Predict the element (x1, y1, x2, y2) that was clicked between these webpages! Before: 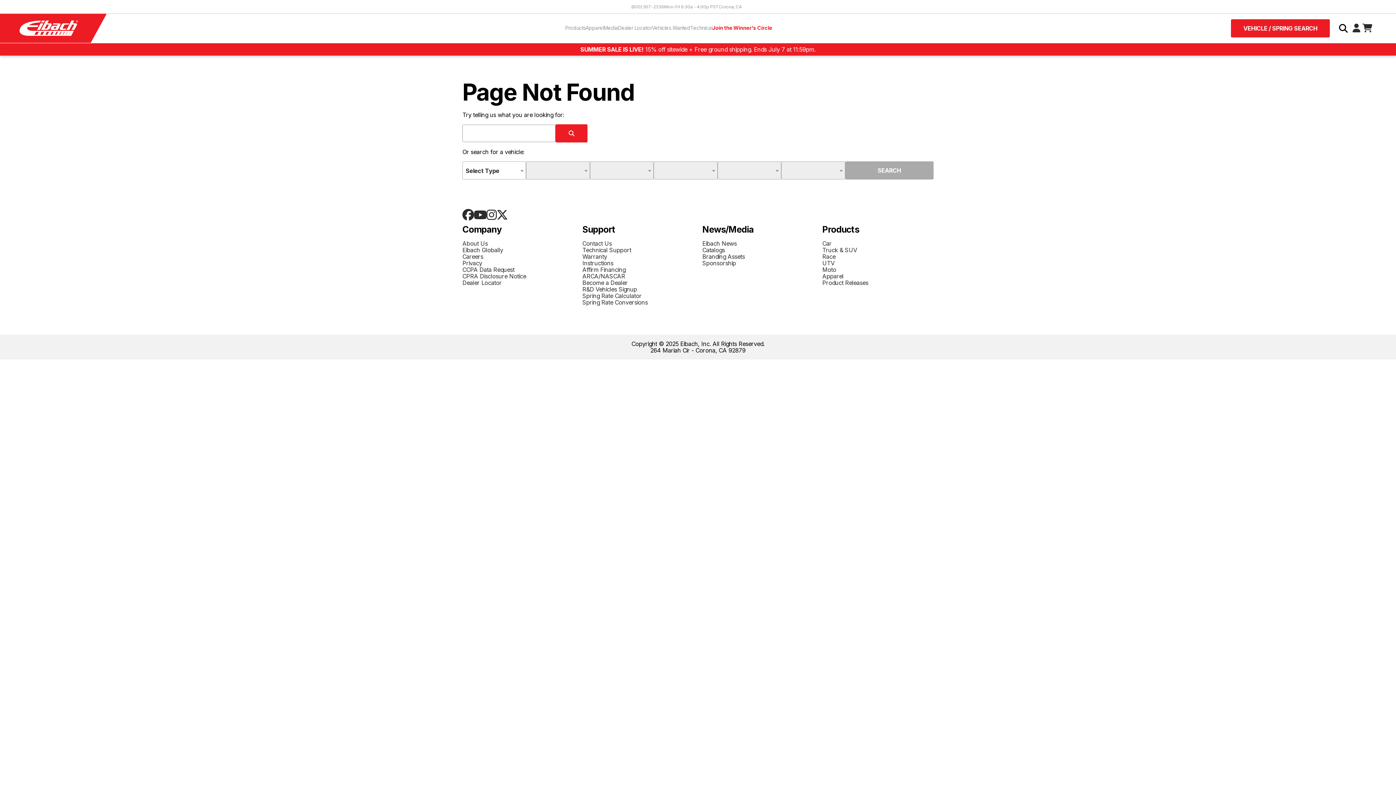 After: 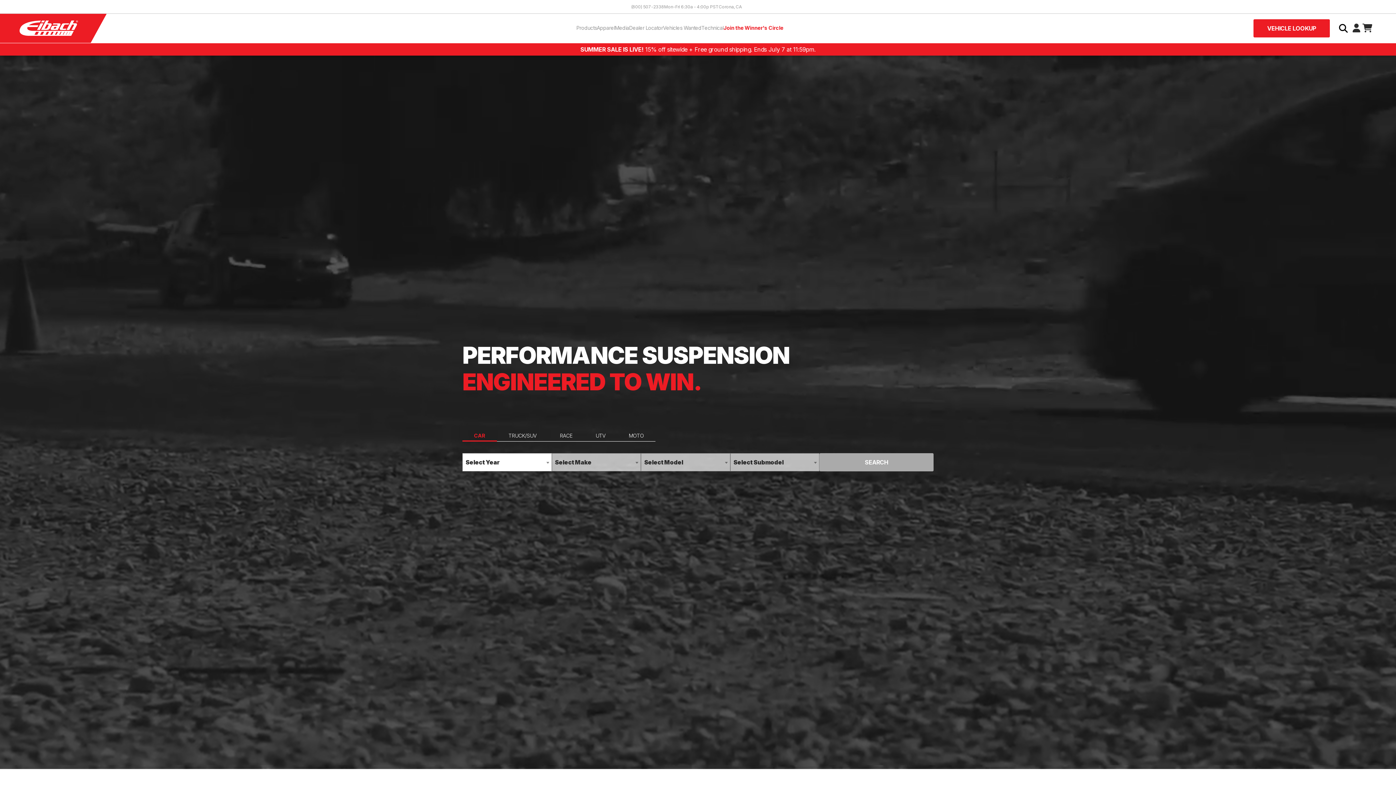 Action: label: Car bbox: (822, 240, 933, 246)